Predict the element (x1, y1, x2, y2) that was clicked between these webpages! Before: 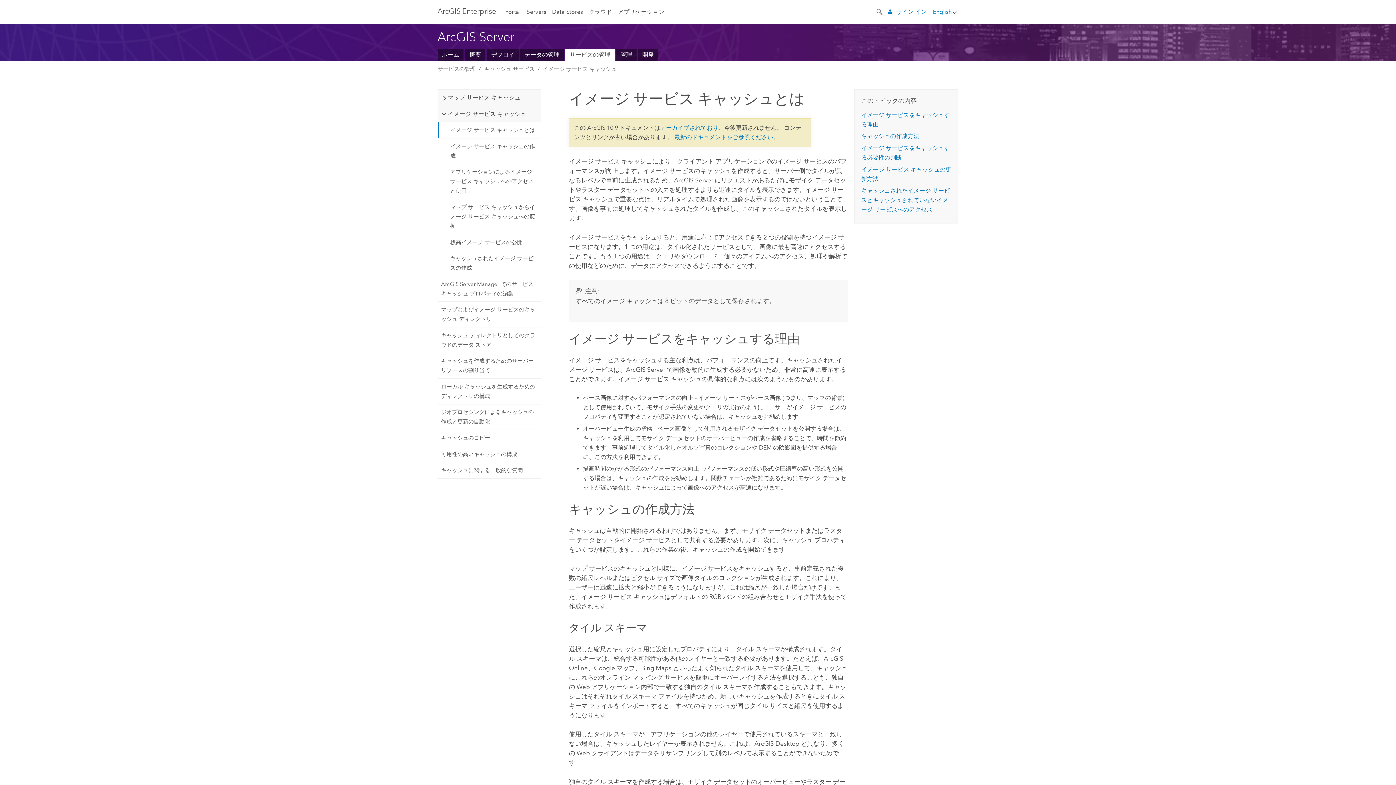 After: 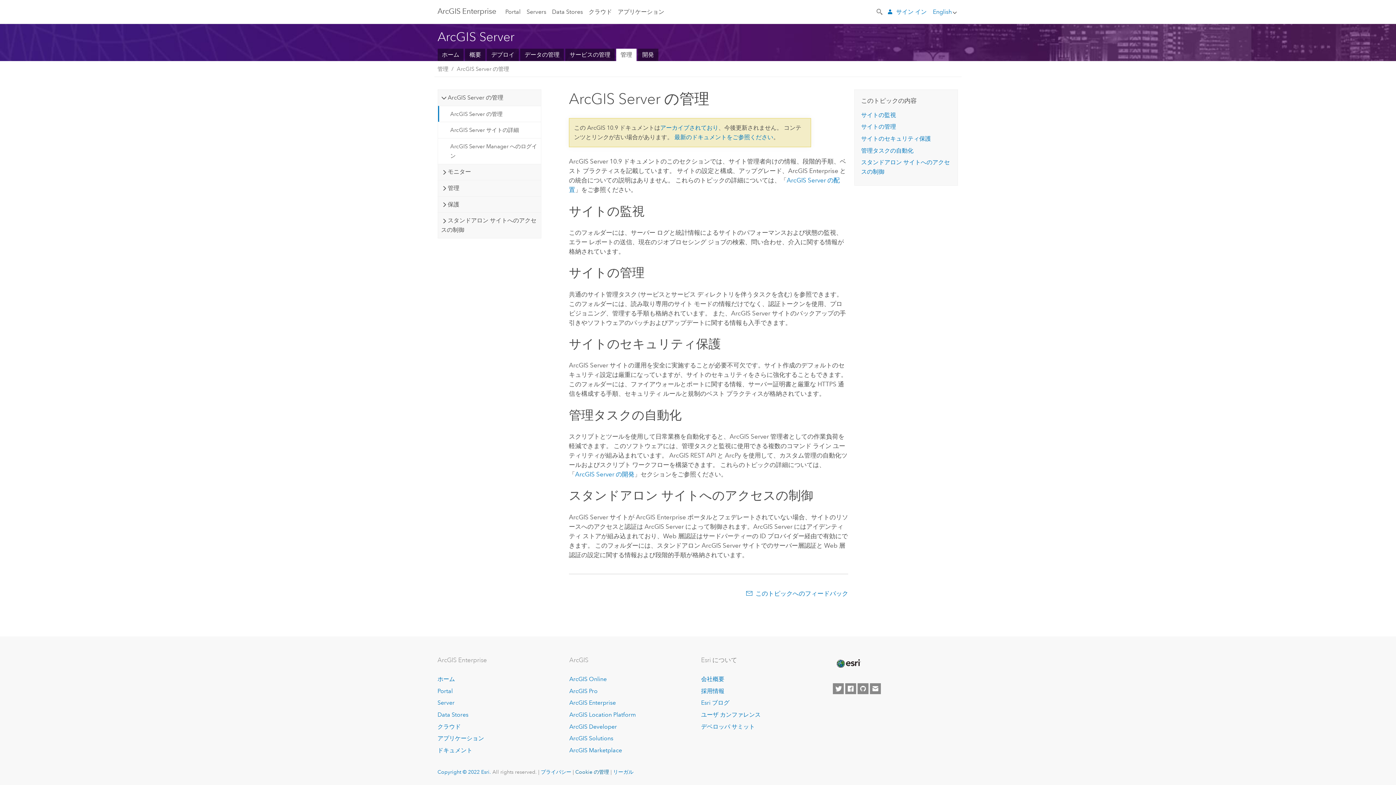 Action: label: 管理 bbox: (616, 48, 636, 61)